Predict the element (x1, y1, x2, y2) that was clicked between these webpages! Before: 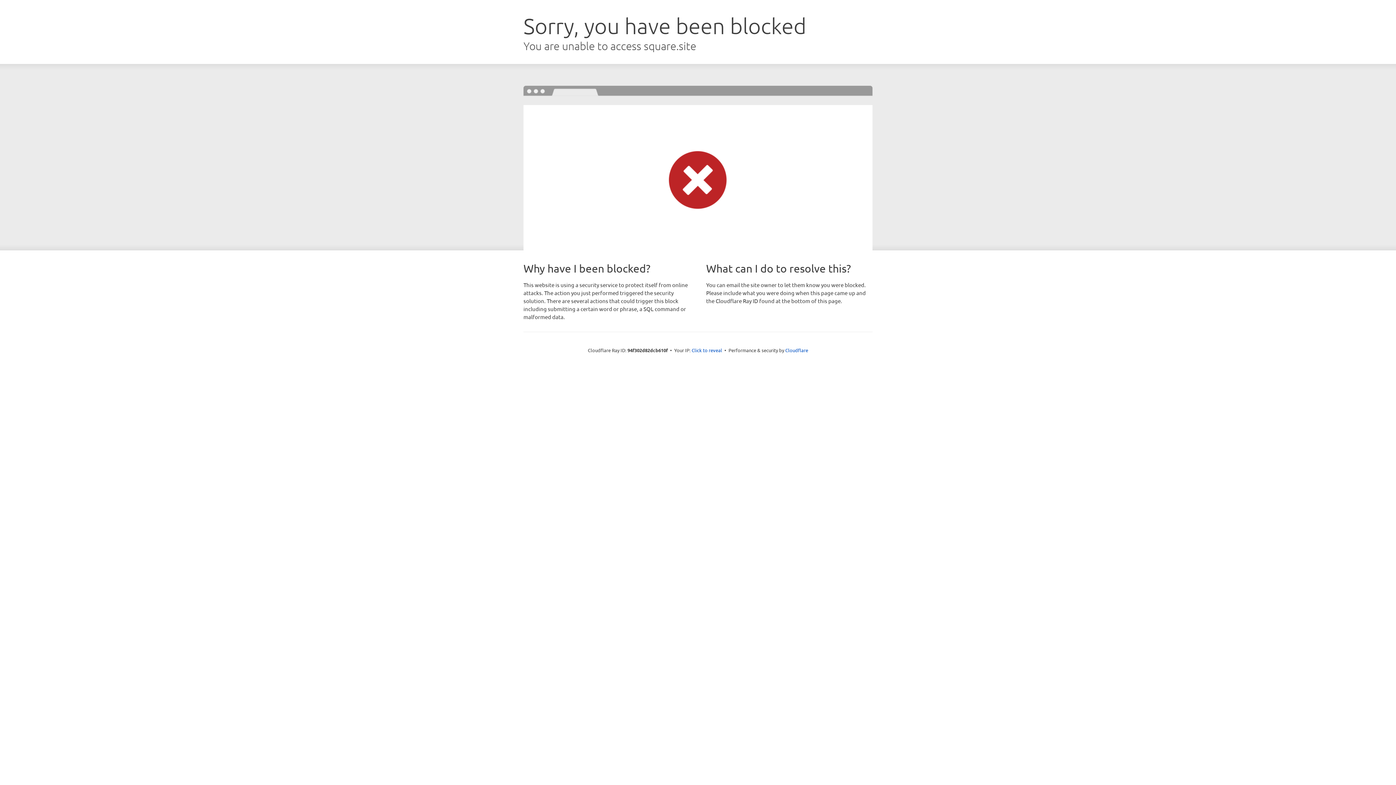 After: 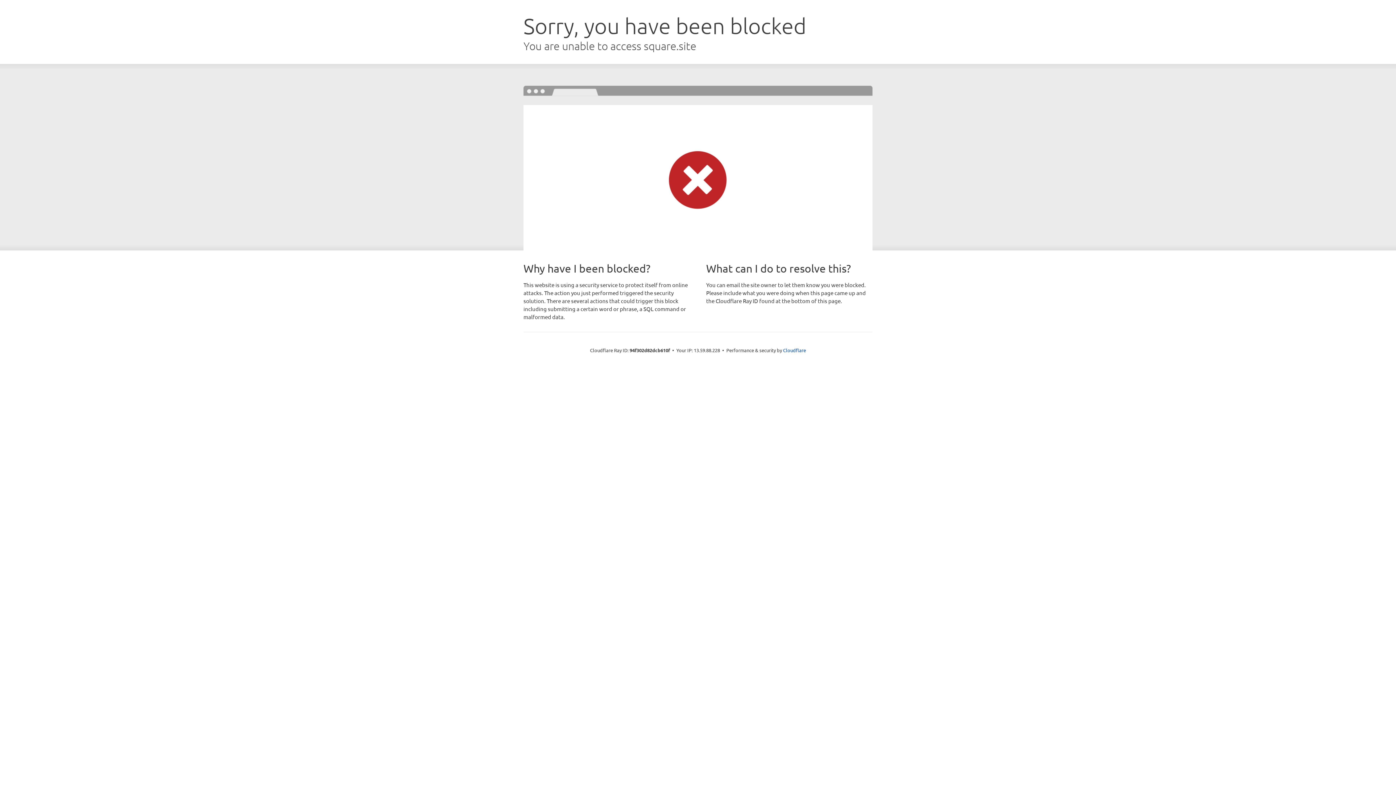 Action: bbox: (691, 346, 722, 353) label: Click to reveal